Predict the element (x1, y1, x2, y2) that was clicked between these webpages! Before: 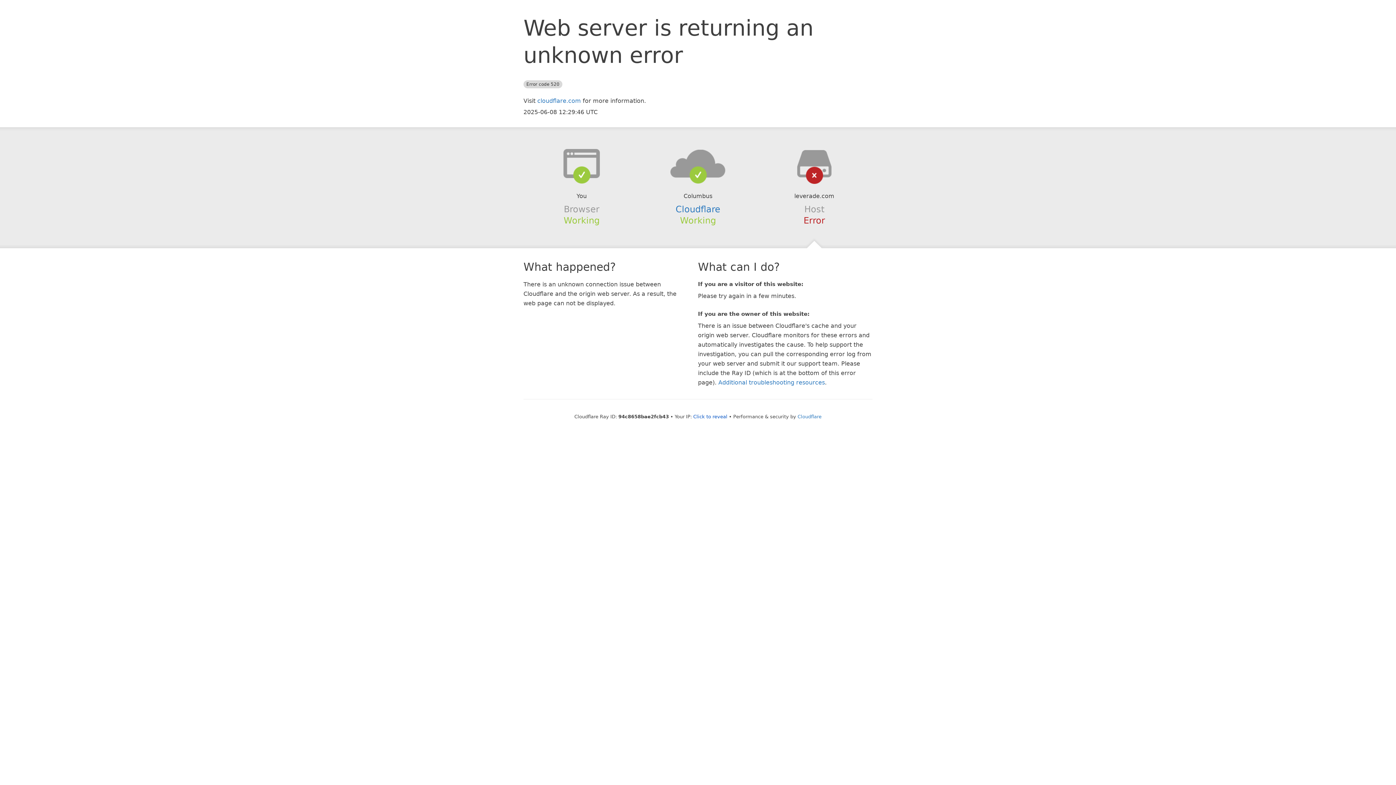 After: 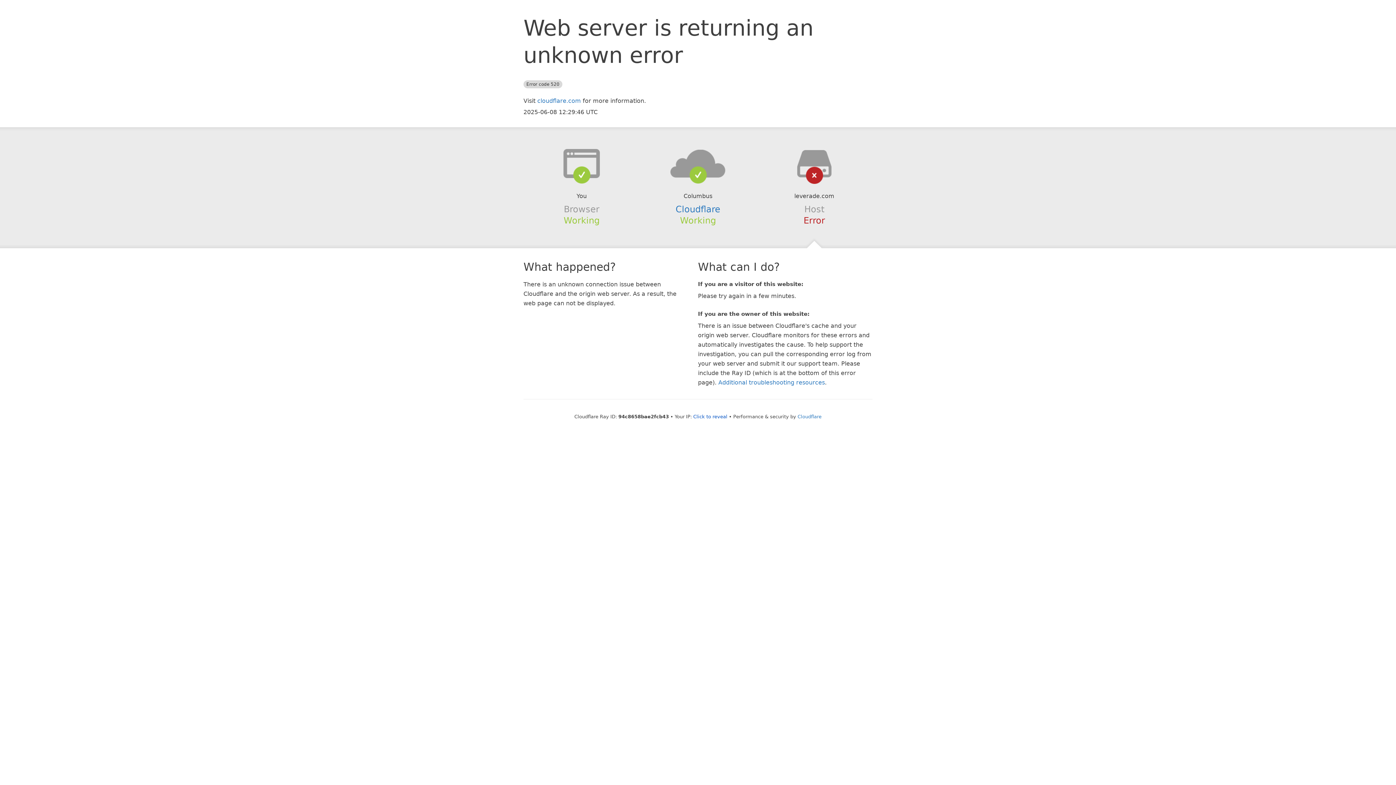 Action: bbox: (639, 148, 756, 178)